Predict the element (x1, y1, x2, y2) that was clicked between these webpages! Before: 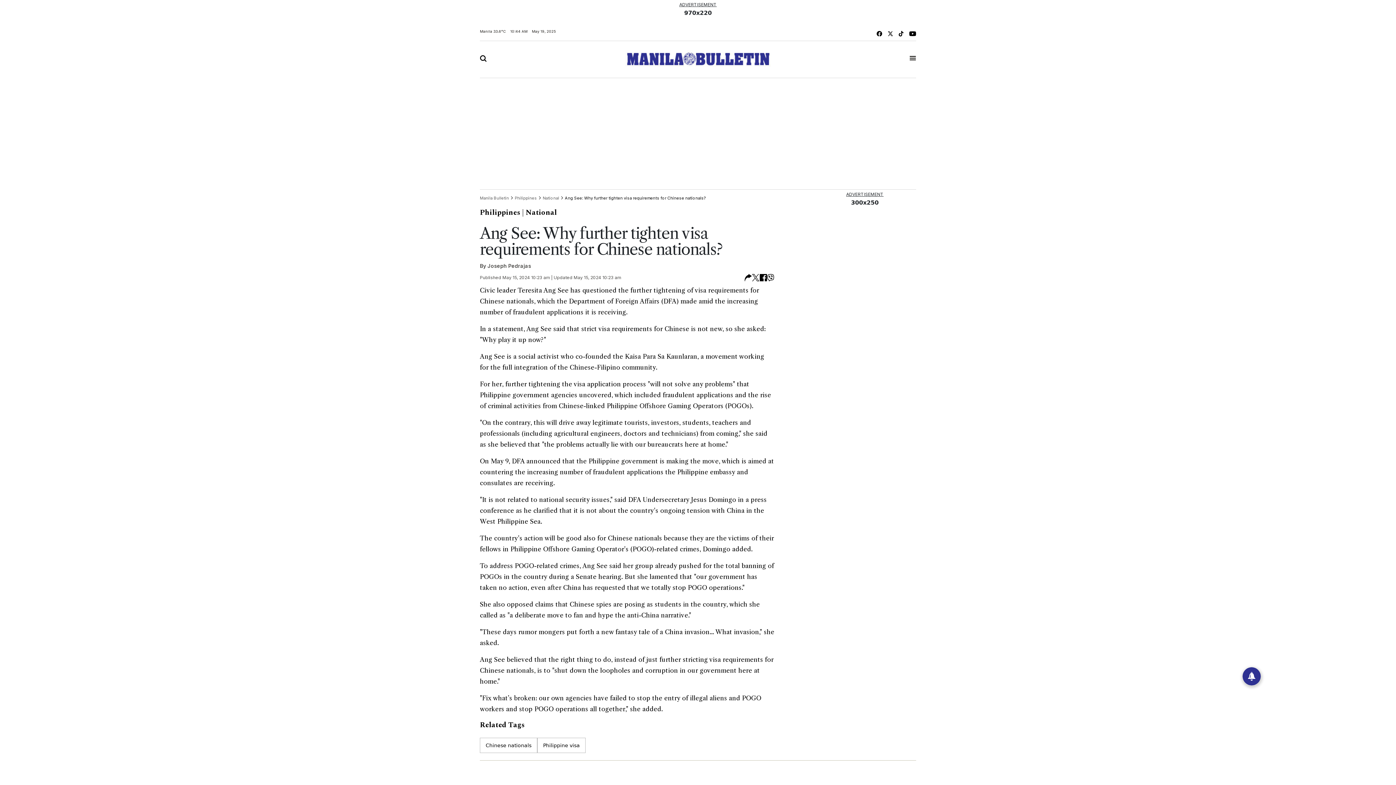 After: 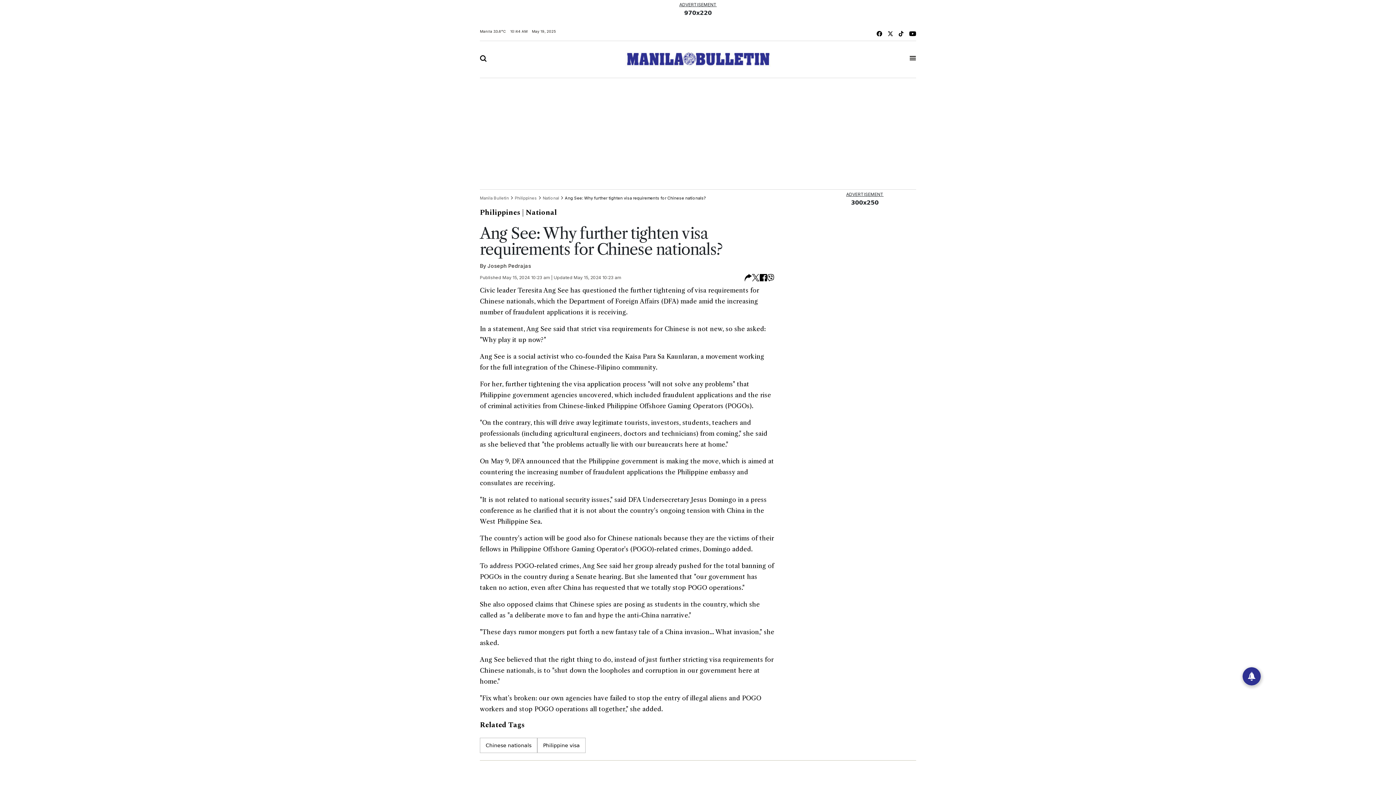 Action: bbox: (888, 29, 893, 37)